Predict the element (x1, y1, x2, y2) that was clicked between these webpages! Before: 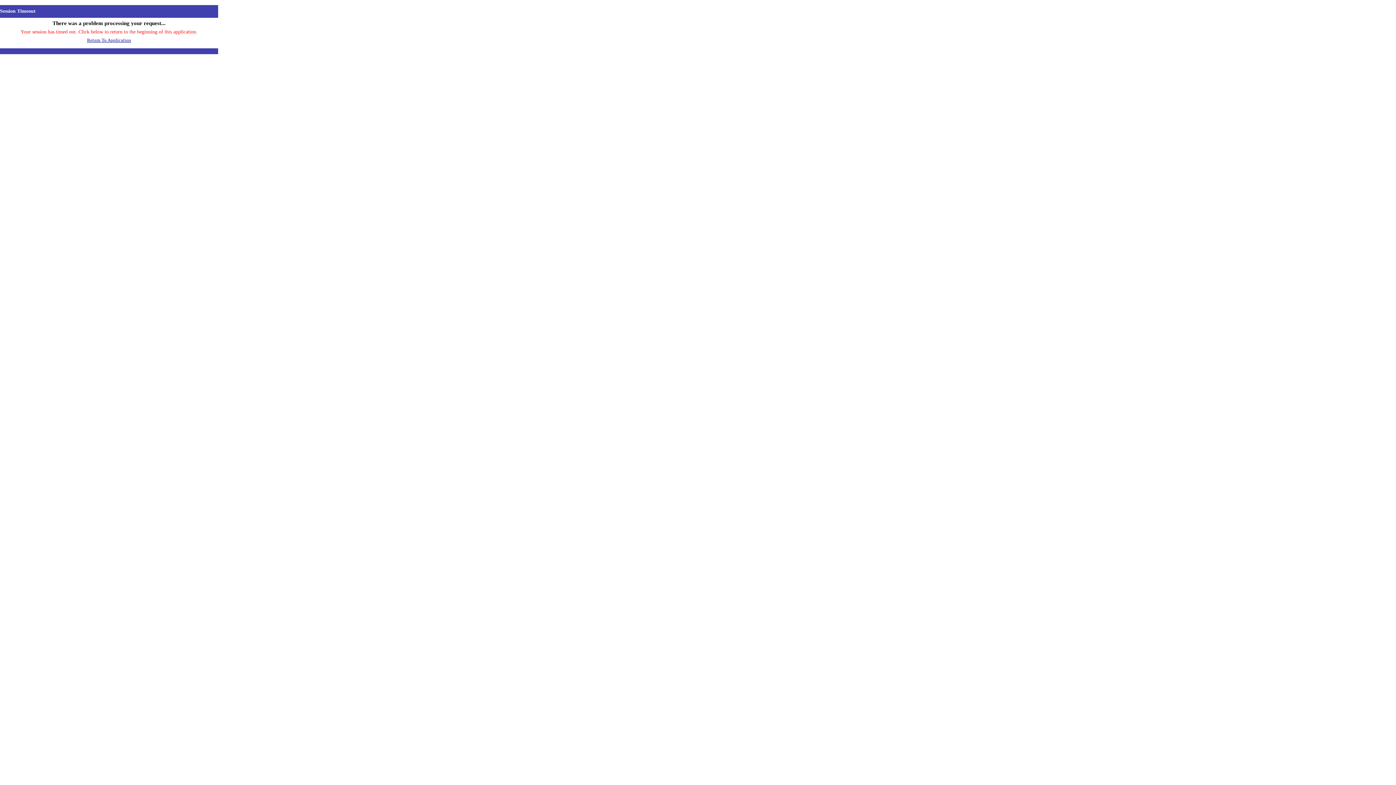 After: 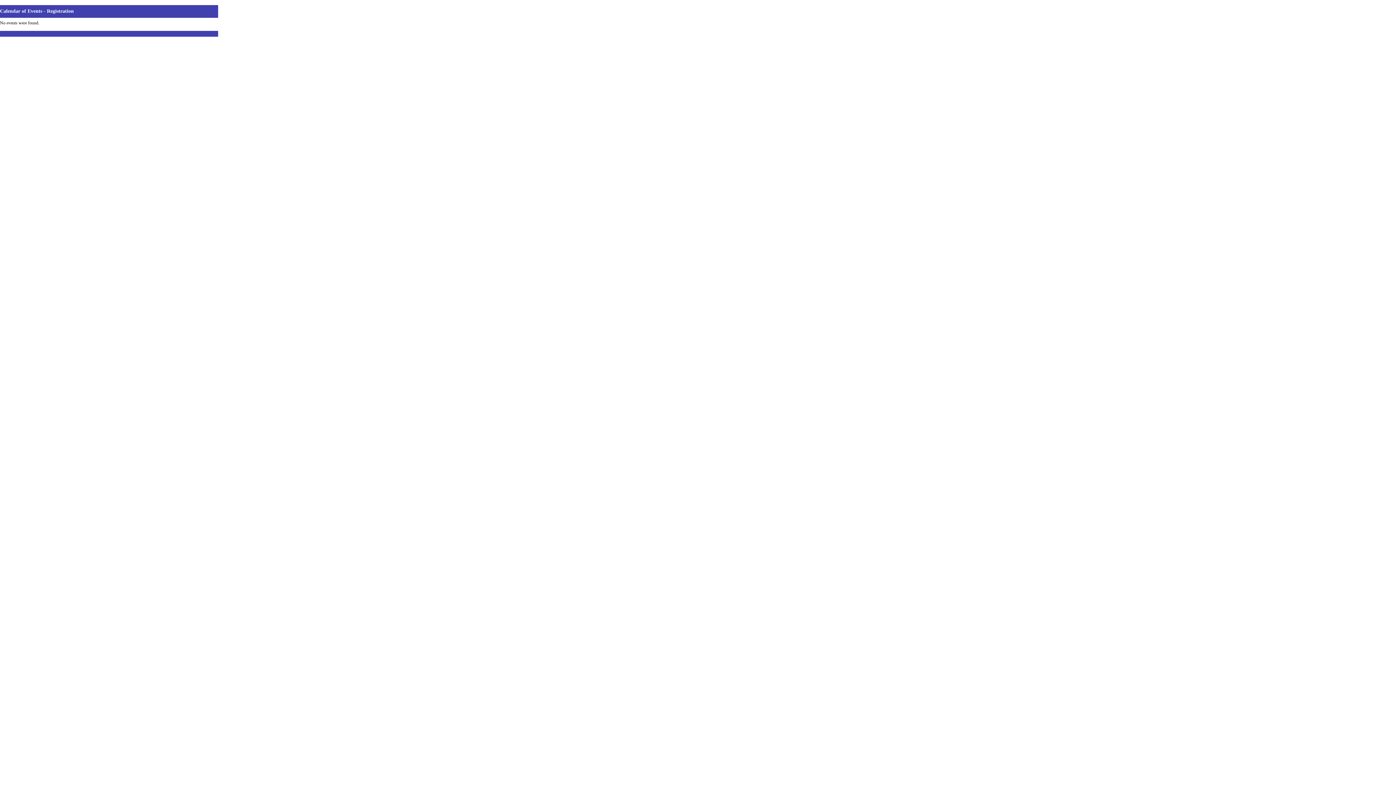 Action: label: Return To Application bbox: (87, 37, 131, 42)